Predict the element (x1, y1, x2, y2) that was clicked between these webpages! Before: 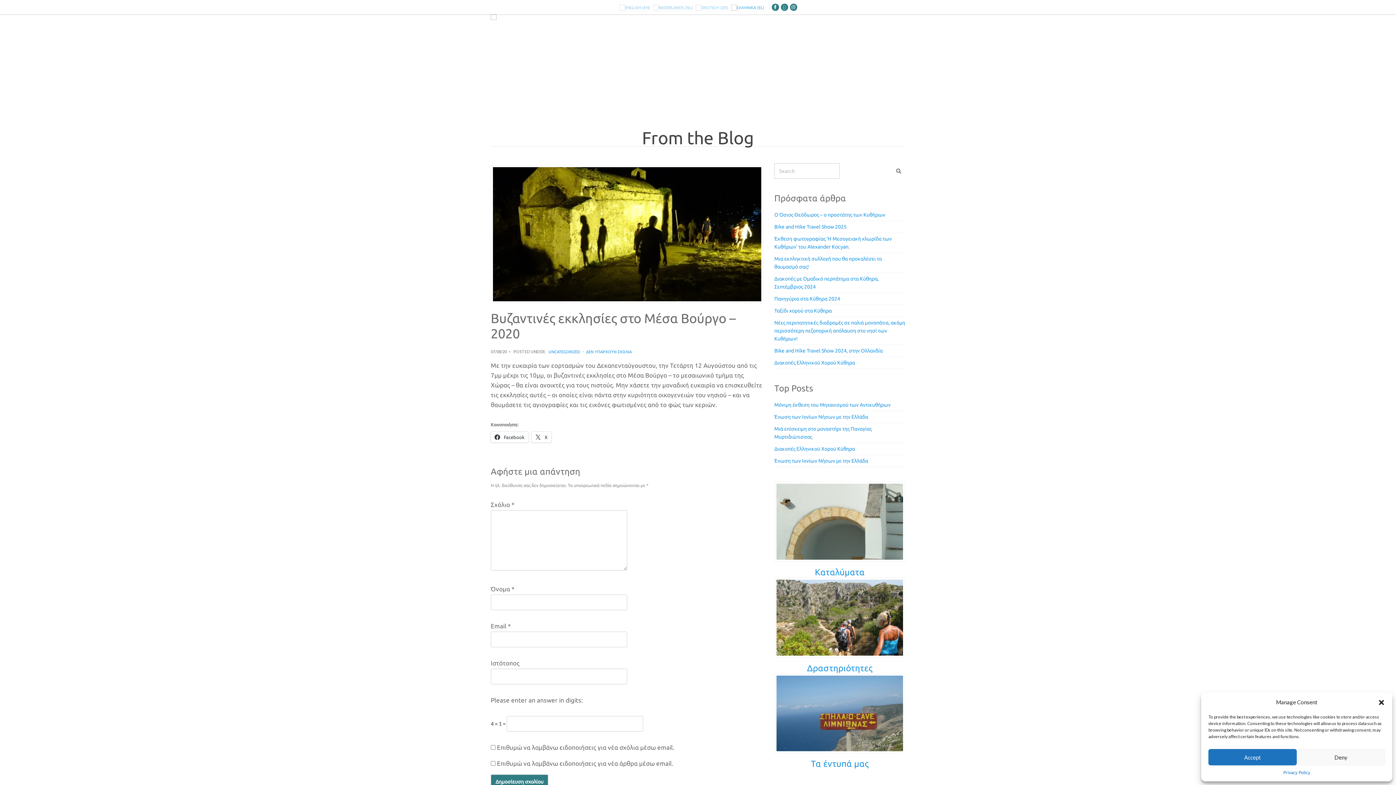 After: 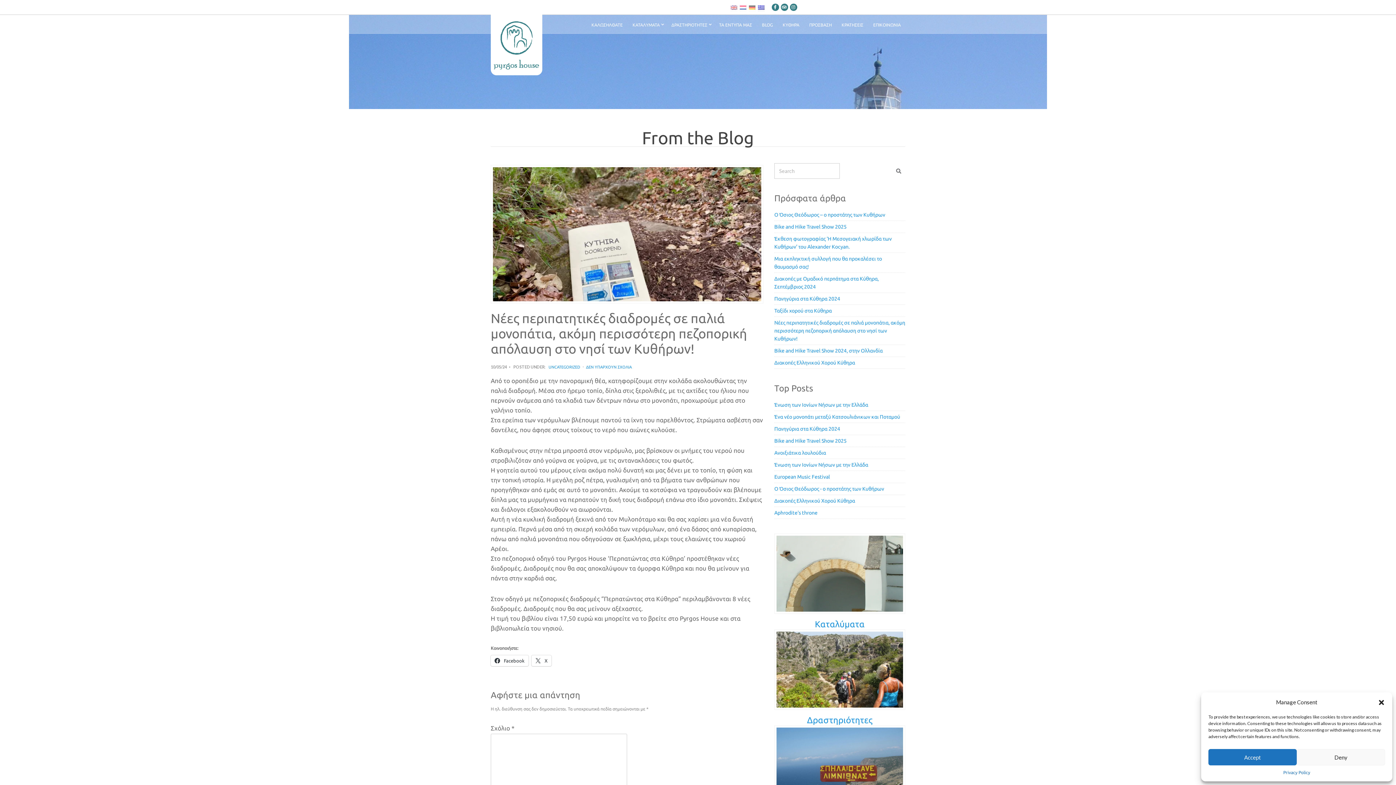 Action: bbox: (774, 320, 905, 341) label: Νέες περιπατητικές διαδρομές σε παλιά μονοπάτια, ακόμη περισσότερη πεζοπορική απόλαυση στο νησί των Κυθήρων!